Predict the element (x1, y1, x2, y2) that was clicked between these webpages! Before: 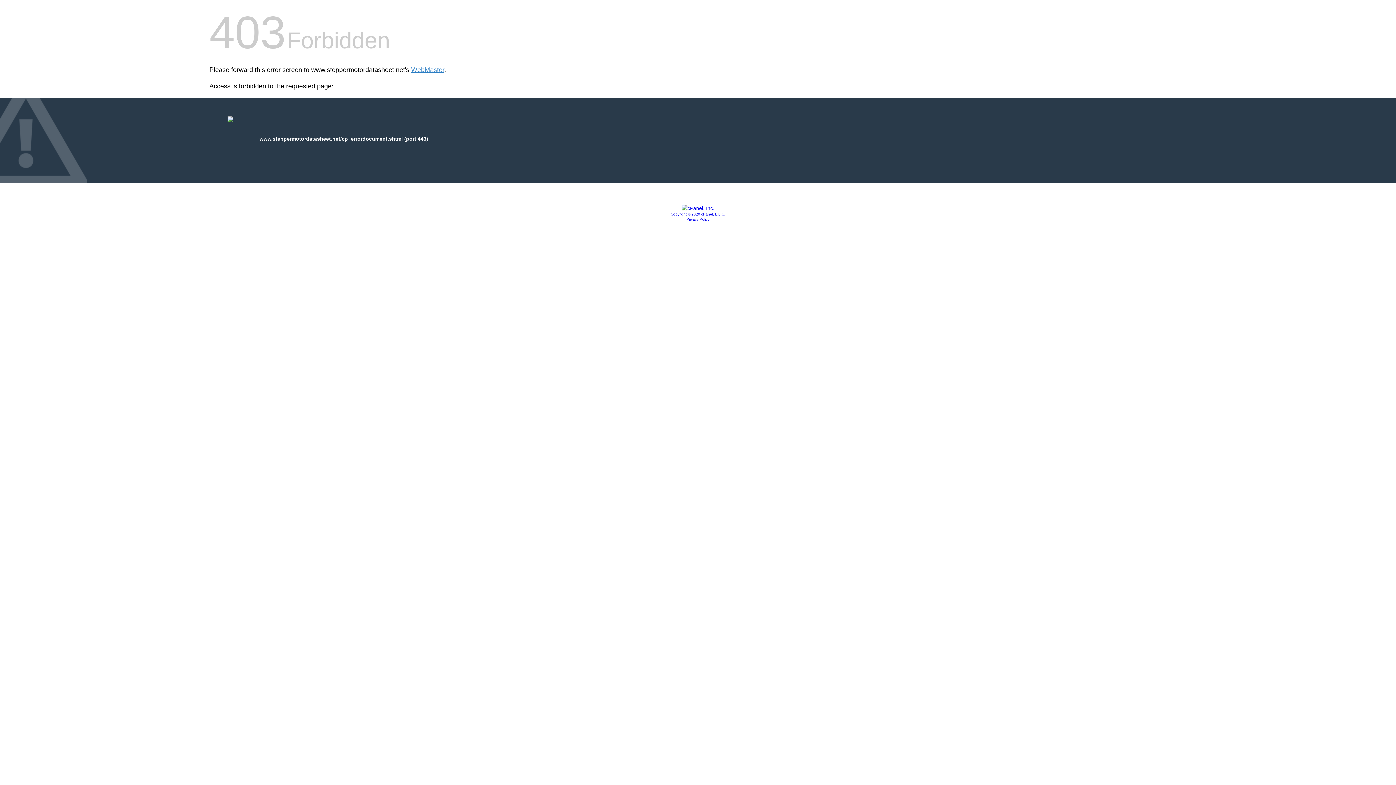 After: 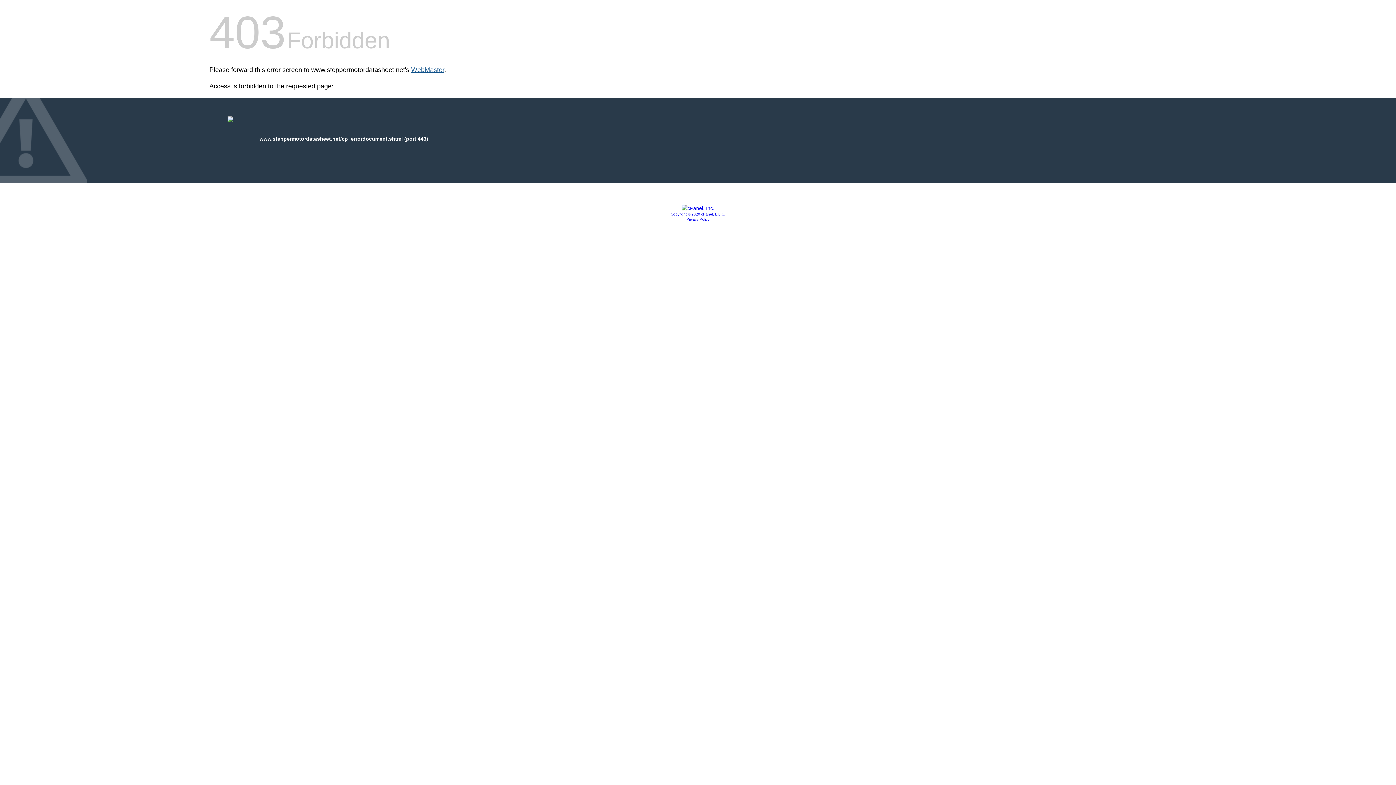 Action: label: WebMaster bbox: (411, 66, 444, 73)